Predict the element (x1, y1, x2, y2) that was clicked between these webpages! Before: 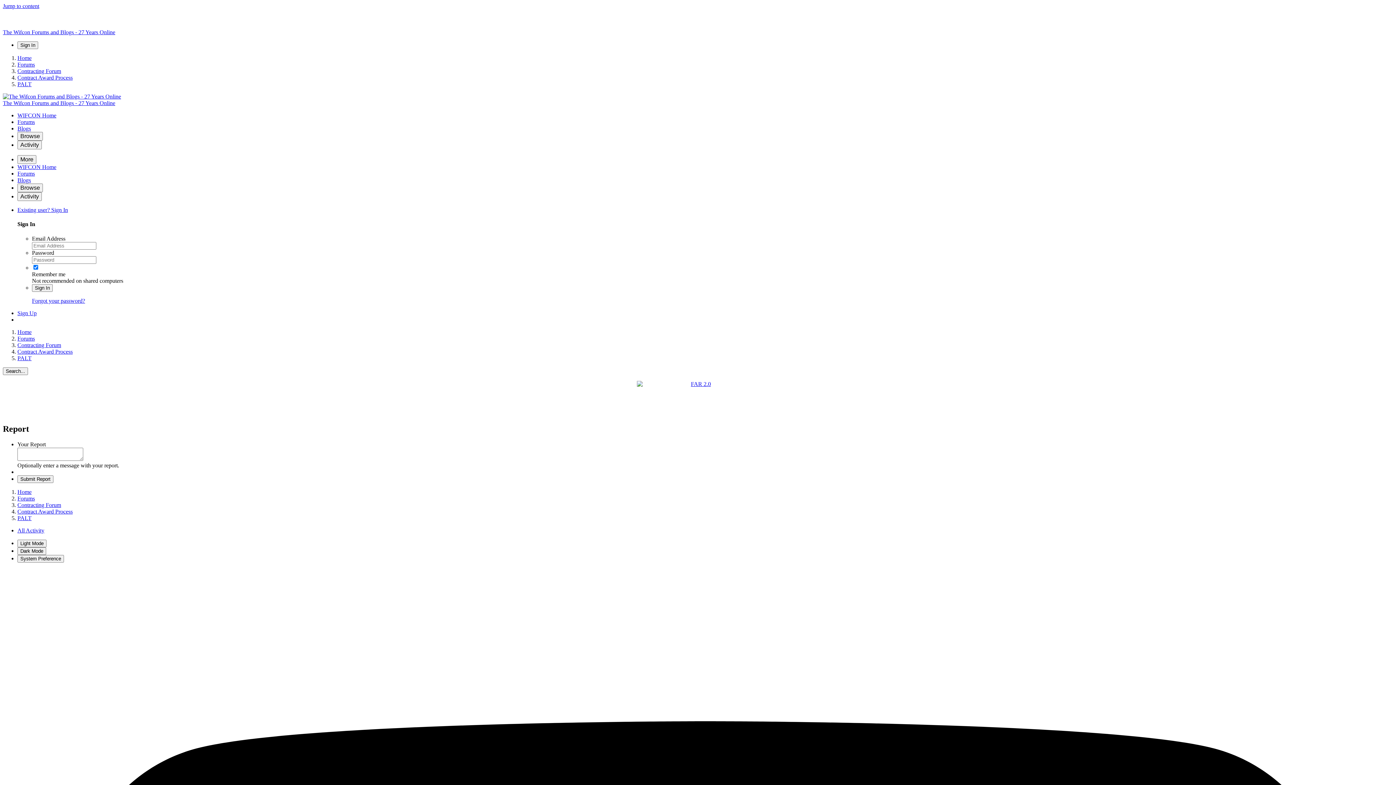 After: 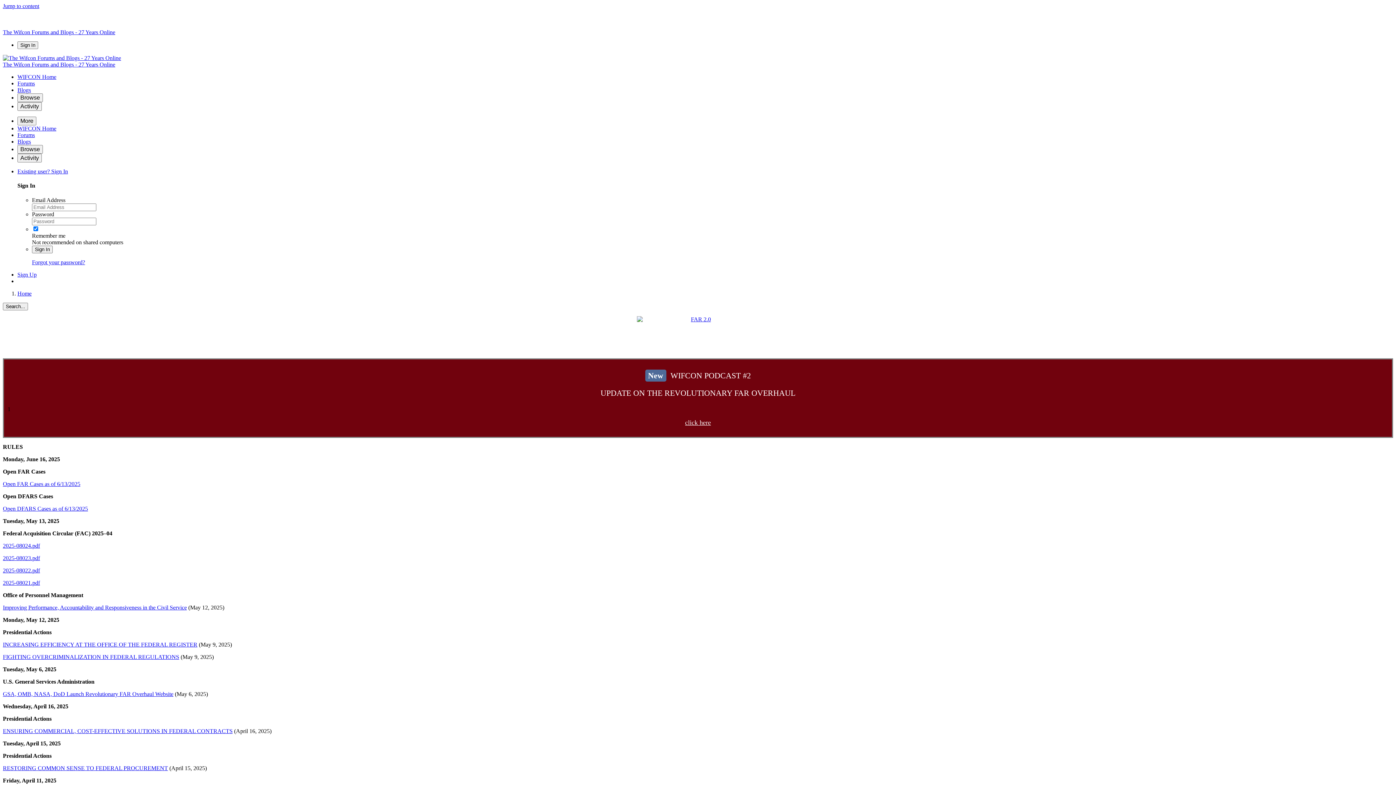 Action: bbox: (2, 93, 1393, 106) label: The Wifcon Forums and Blogs - 27 Years Online